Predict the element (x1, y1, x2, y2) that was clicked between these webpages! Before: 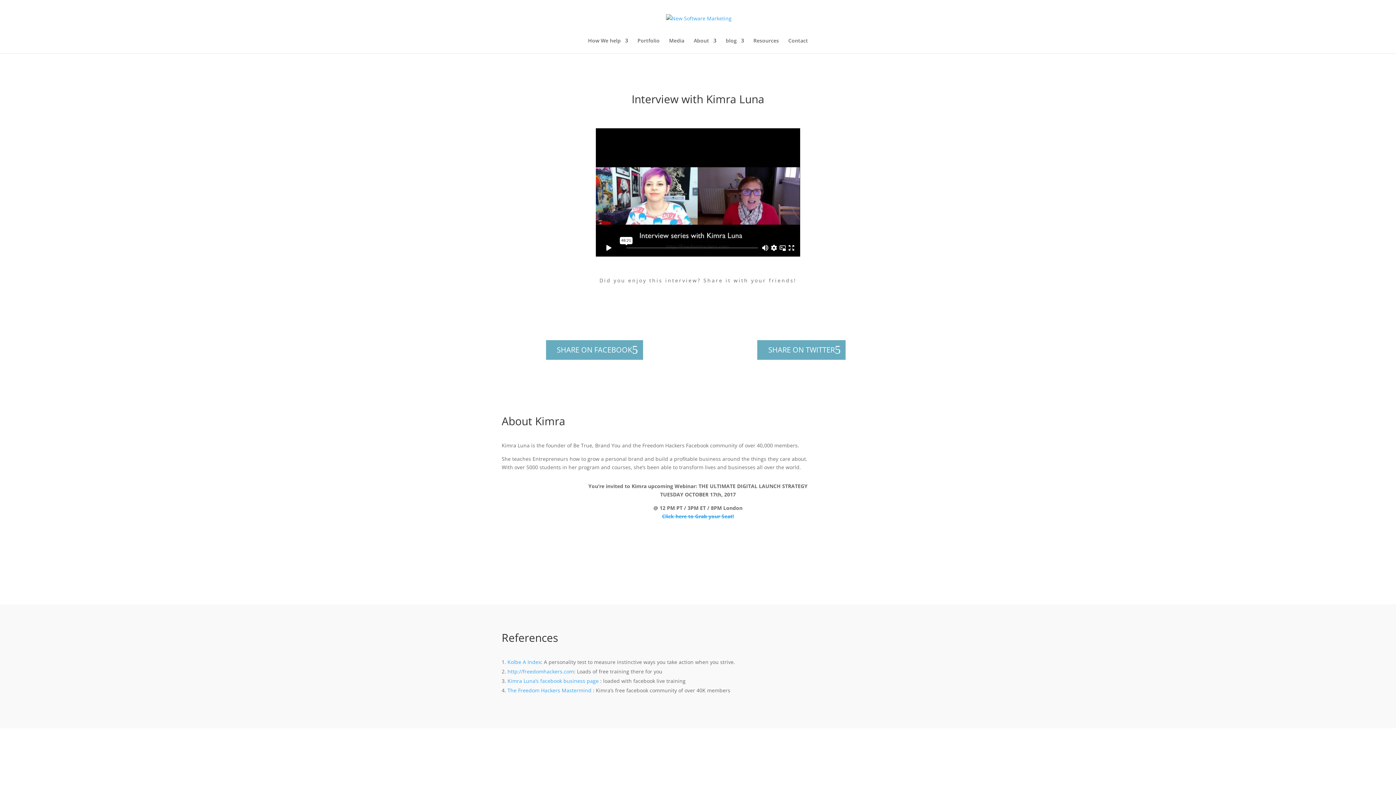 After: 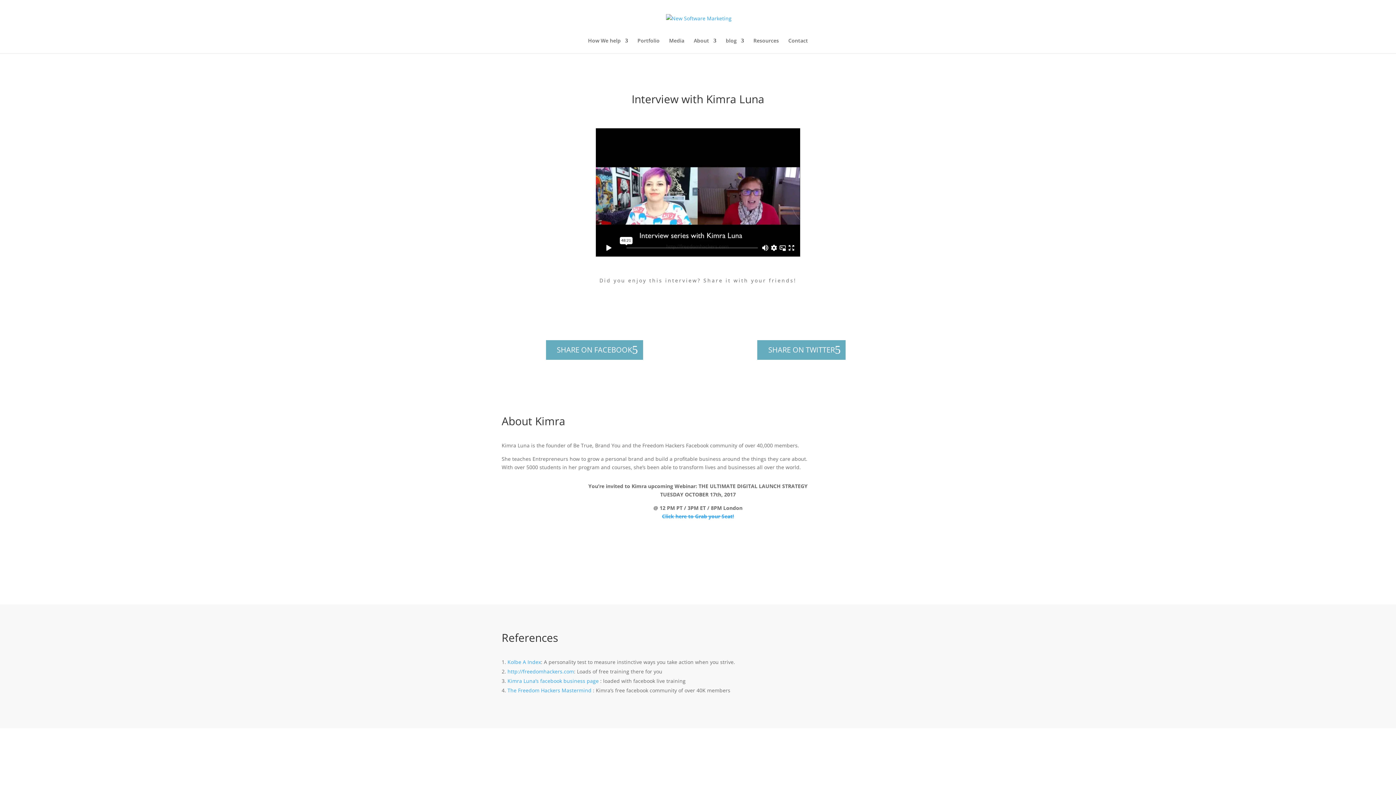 Action: label: Click here to Grab your Seat! bbox: (662, 513, 734, 520)